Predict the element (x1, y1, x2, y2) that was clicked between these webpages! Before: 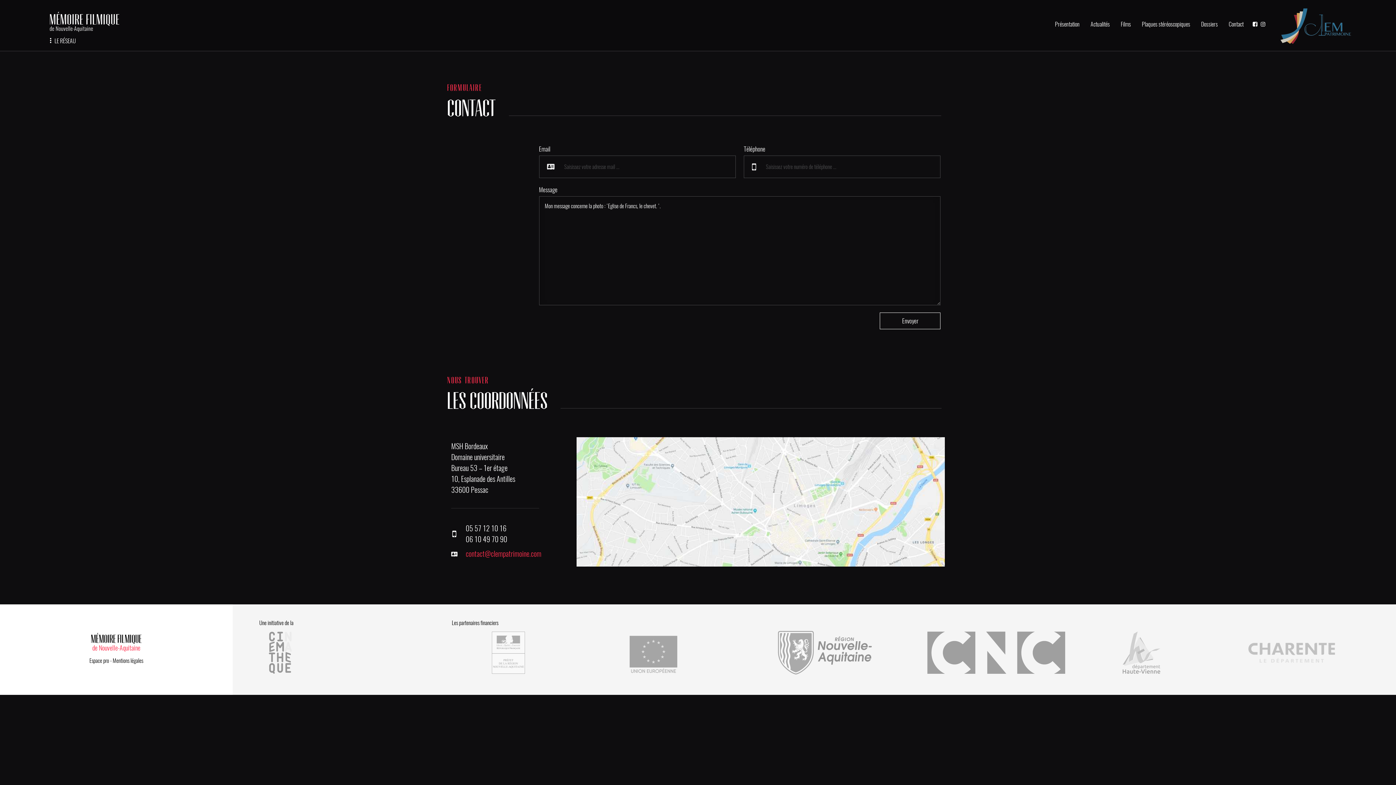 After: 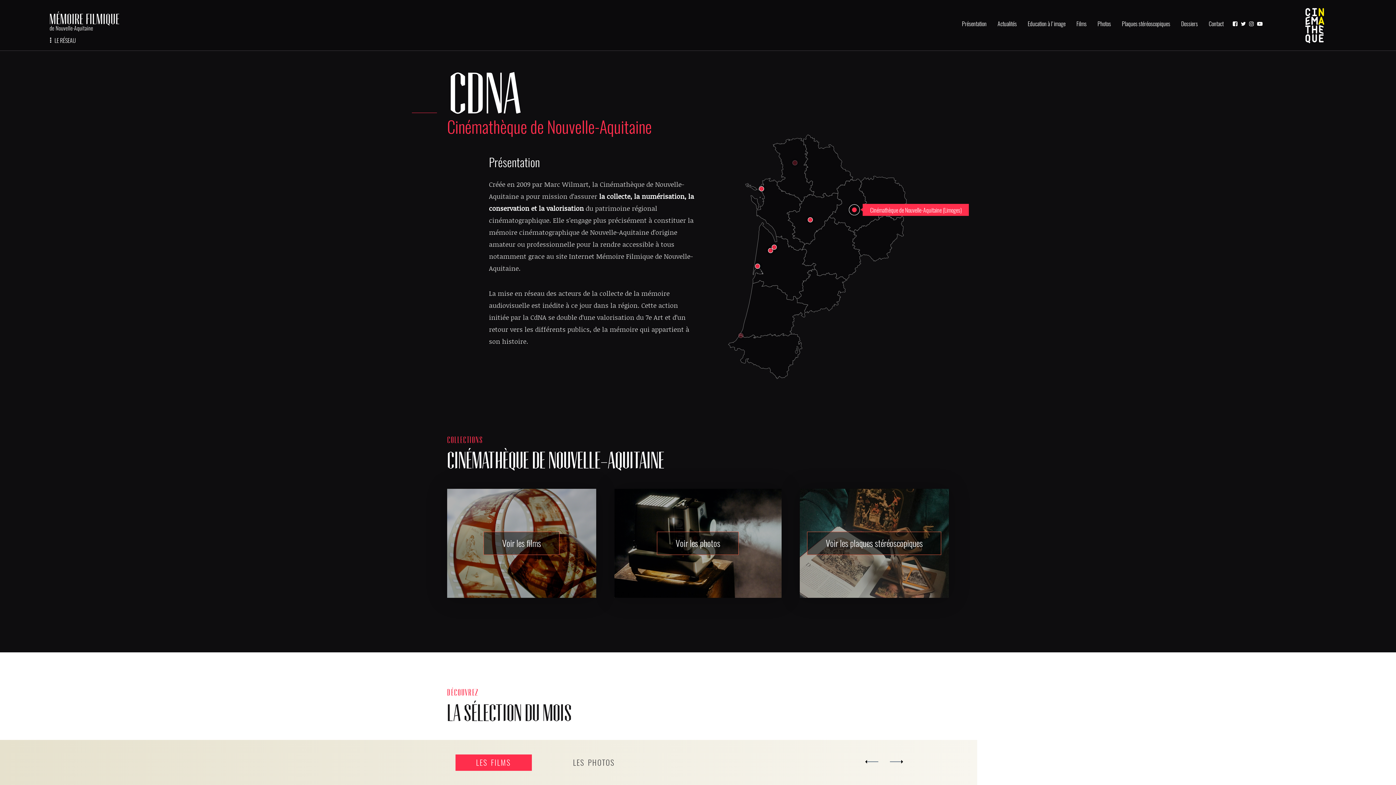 Action: bbox: (258, 669, 302, 676)